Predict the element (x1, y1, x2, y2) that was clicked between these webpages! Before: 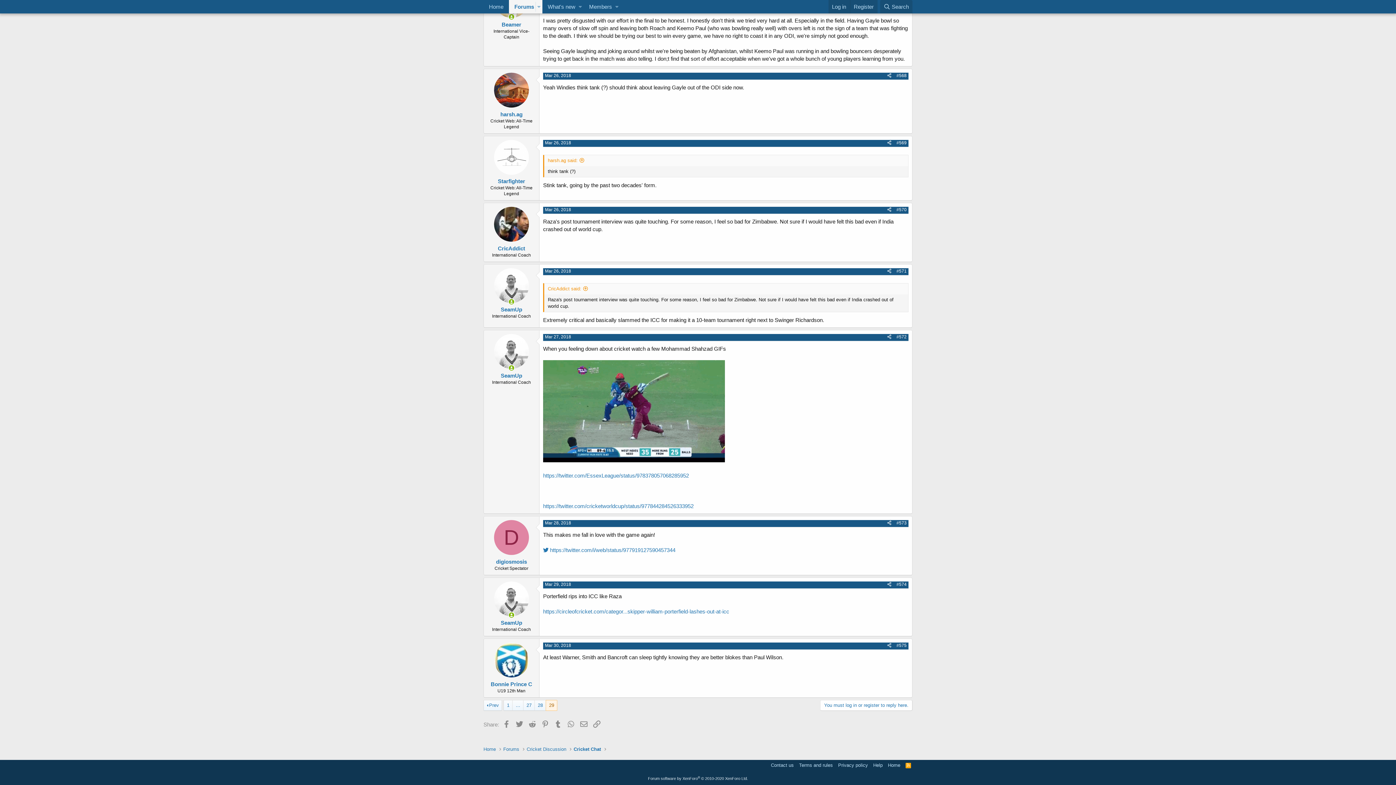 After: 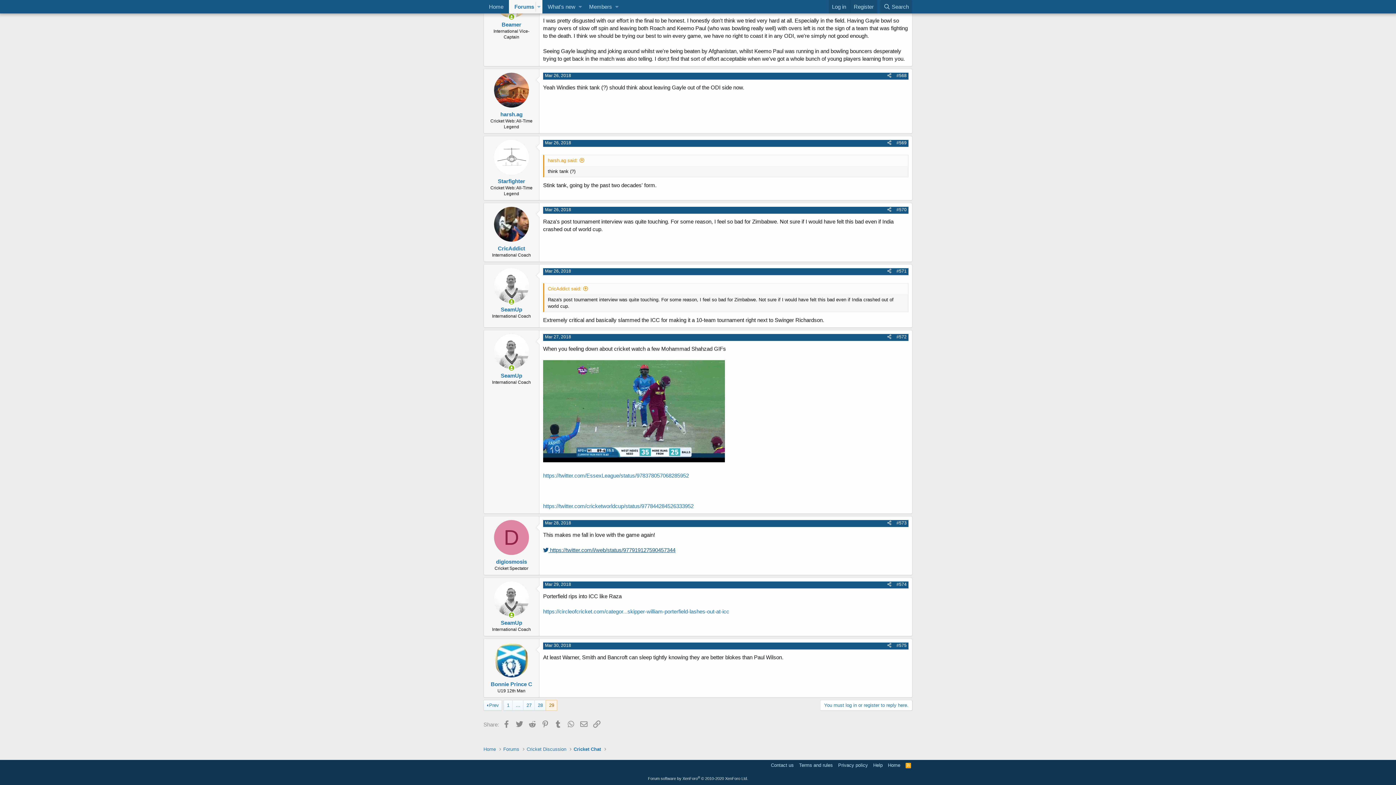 Action: bbox: (543, 547, 675, 553) label:  https://twitter.com/i/web/status/977919127590457344